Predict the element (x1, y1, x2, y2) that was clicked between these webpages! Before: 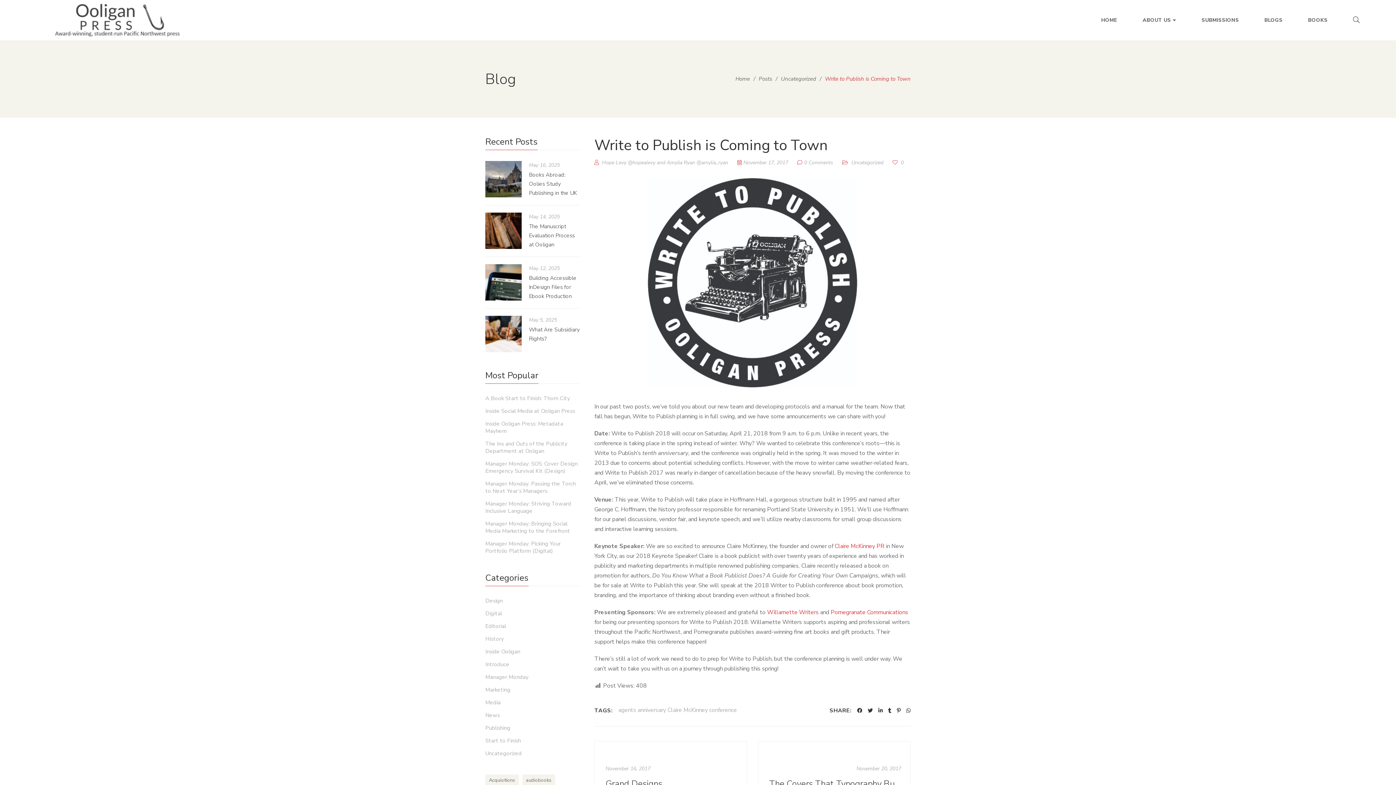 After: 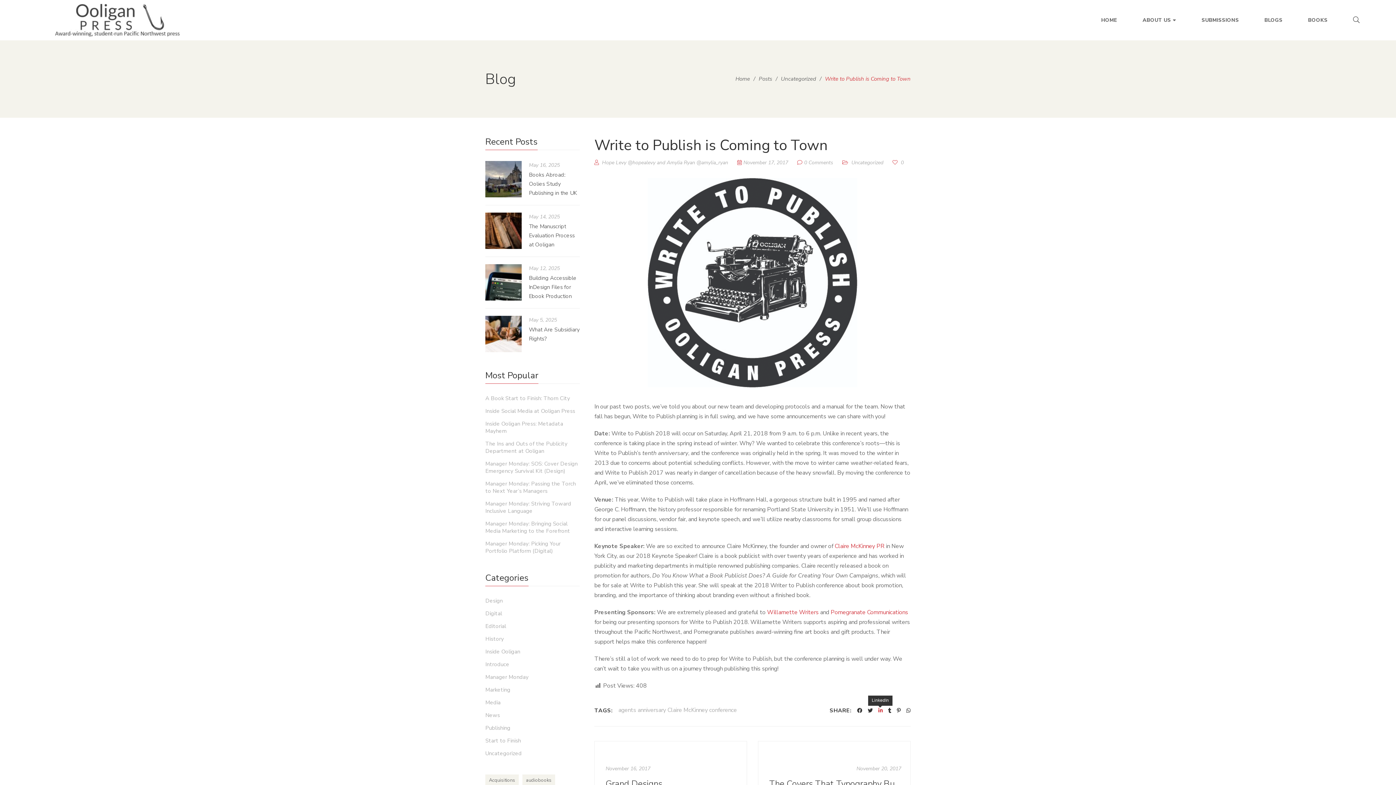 Action: bbox: (878, 708, 882, 713)